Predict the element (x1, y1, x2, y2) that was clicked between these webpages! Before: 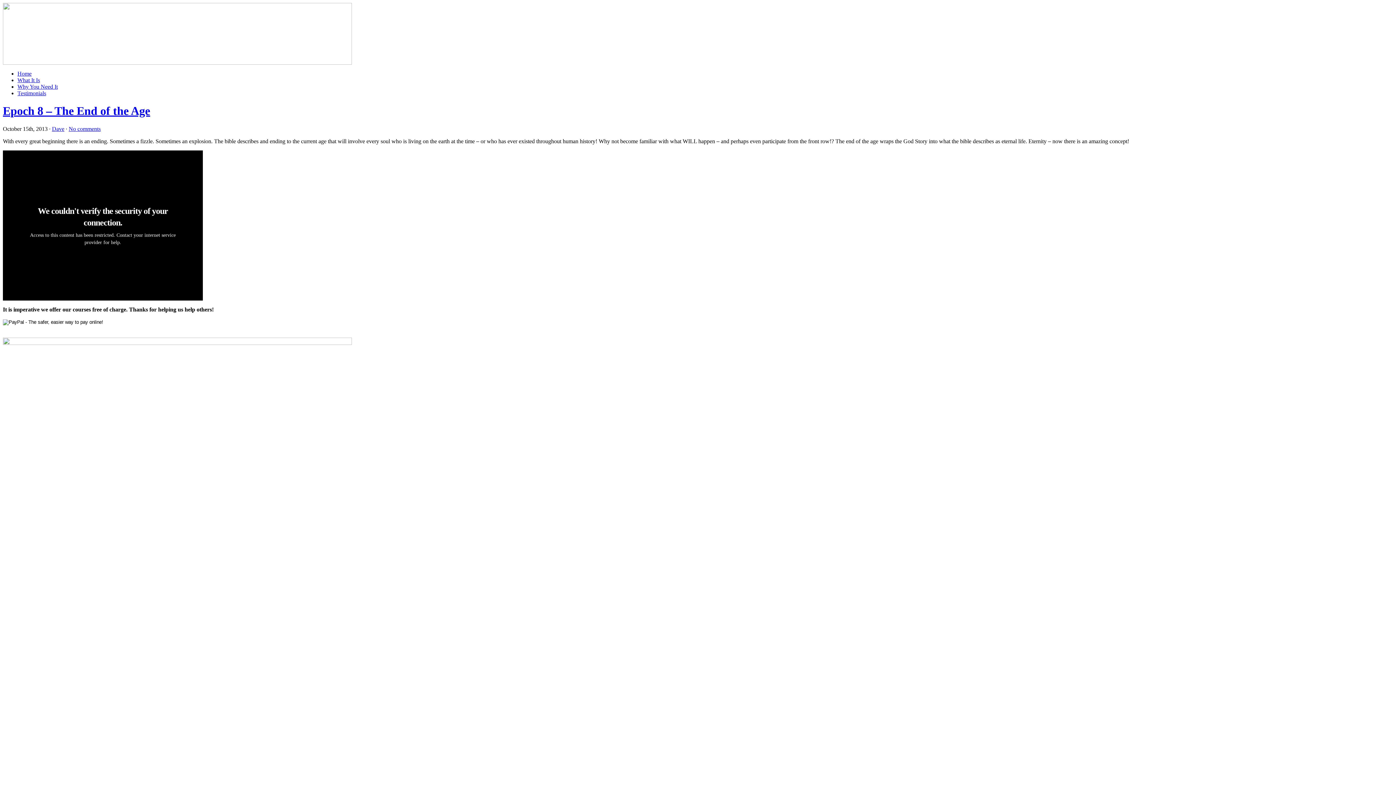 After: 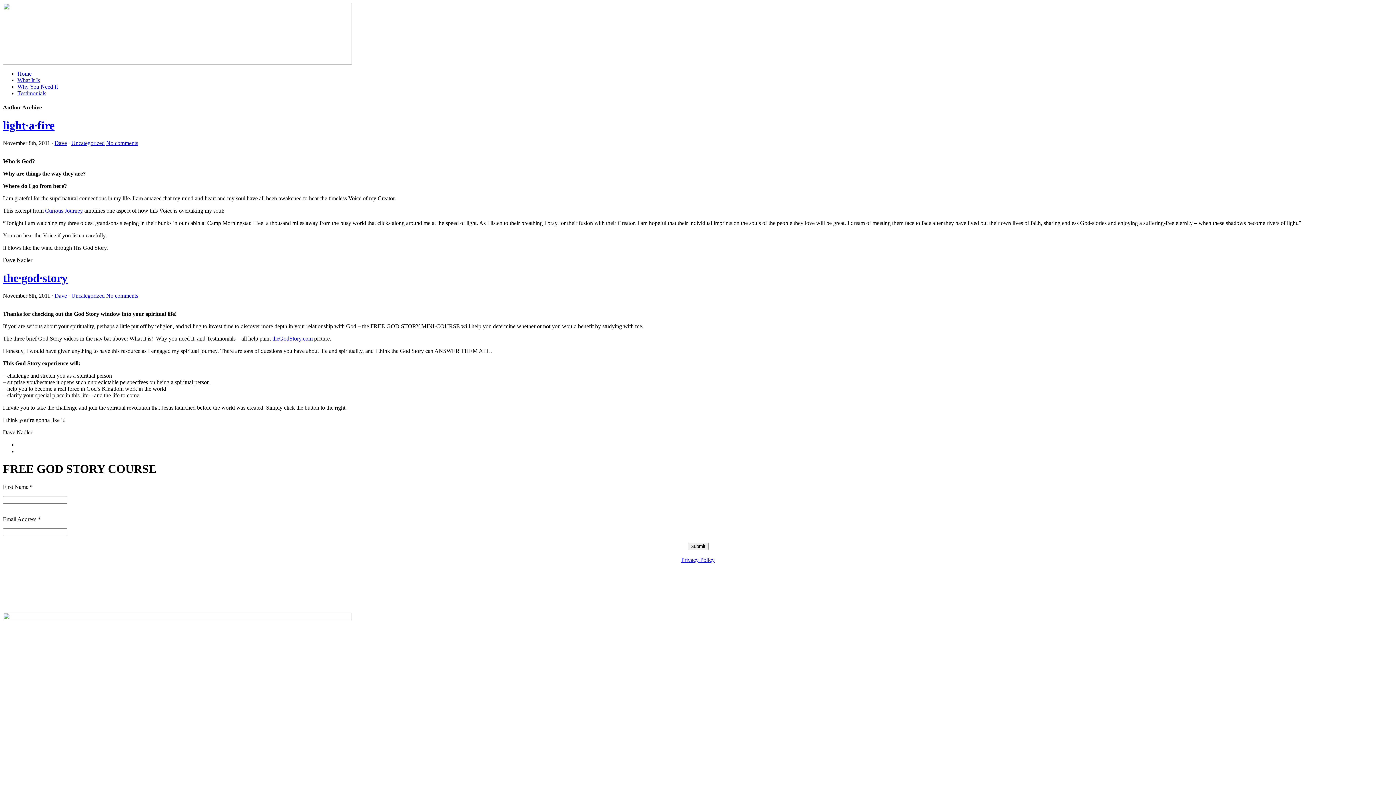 Action: bbox: (52, 125, 64, 131) label: Dave